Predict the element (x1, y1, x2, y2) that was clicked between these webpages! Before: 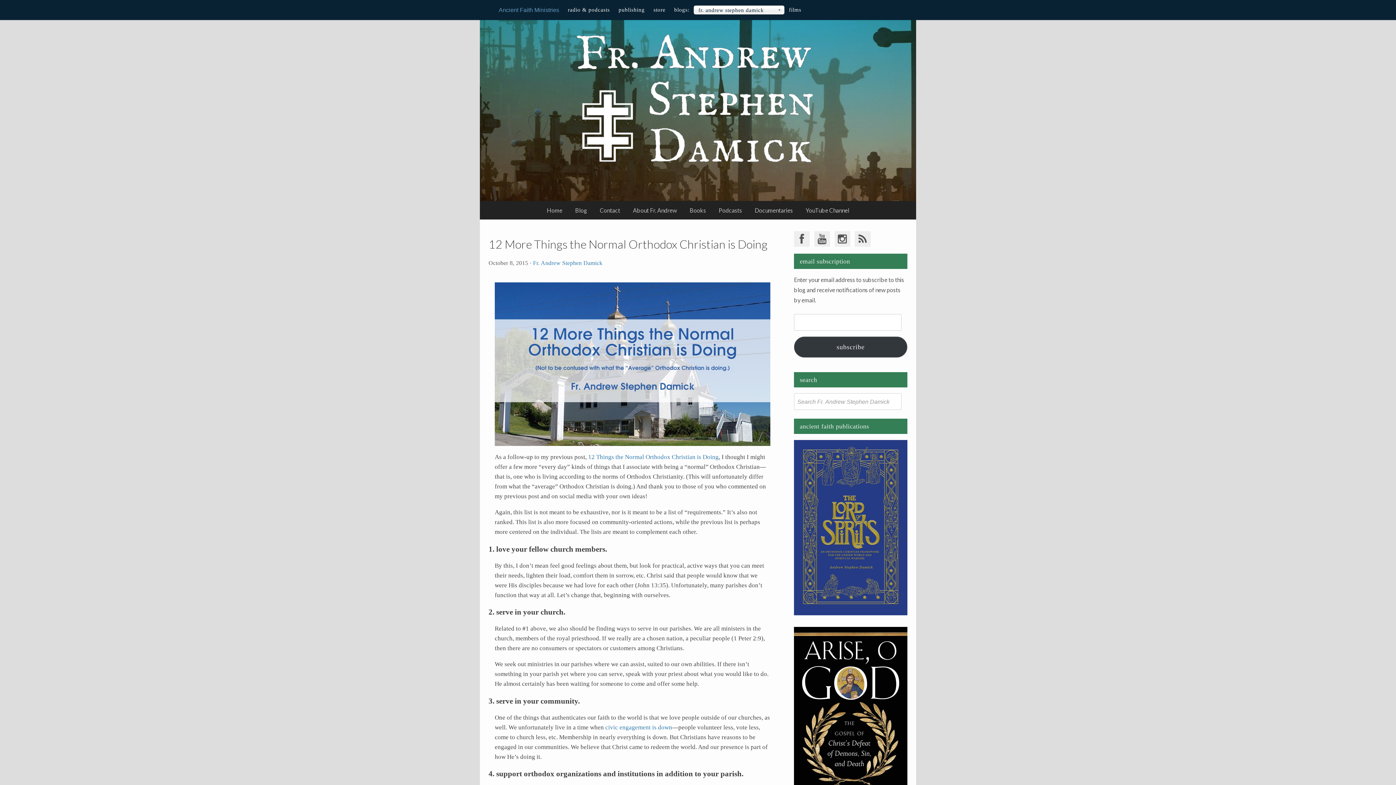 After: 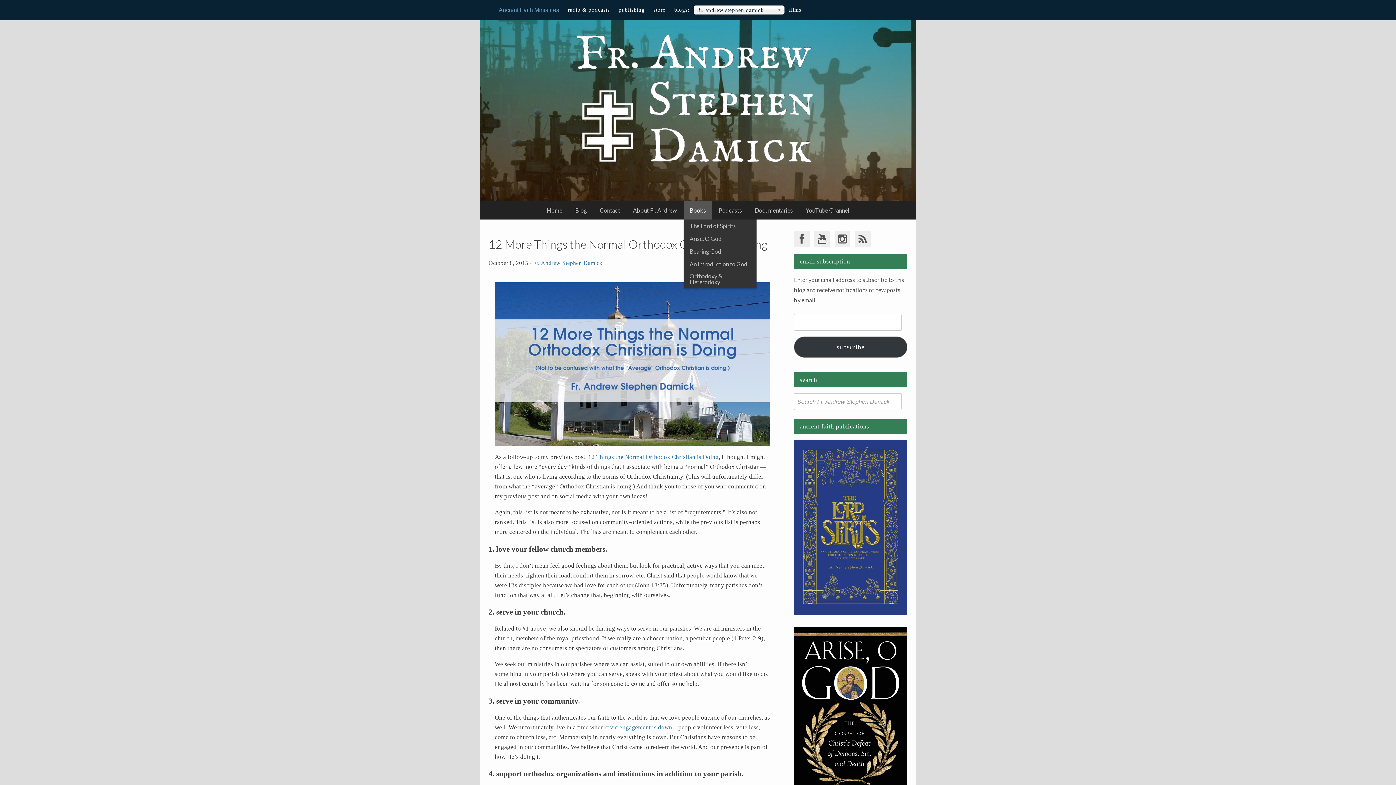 Action: bbox: (684, 201, 712, 219) label: Books